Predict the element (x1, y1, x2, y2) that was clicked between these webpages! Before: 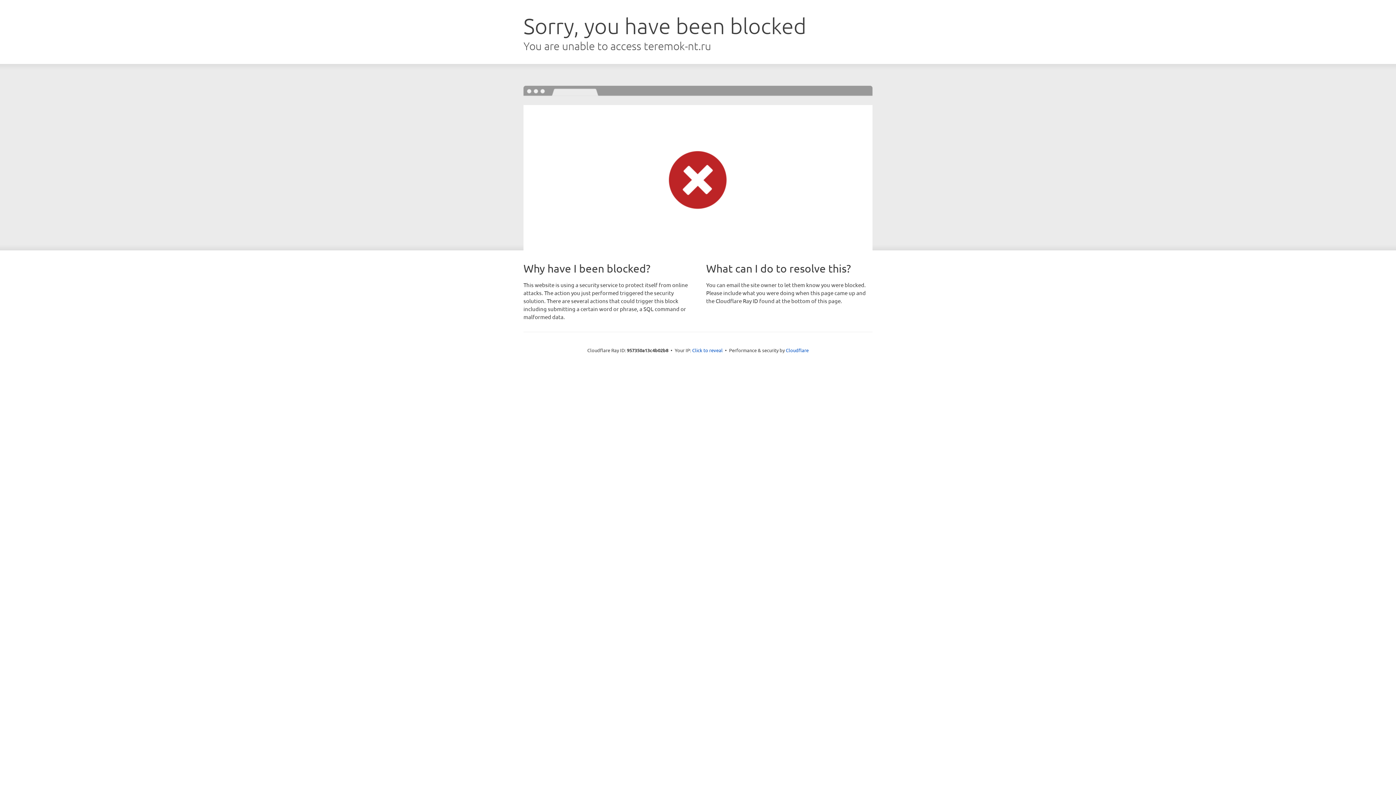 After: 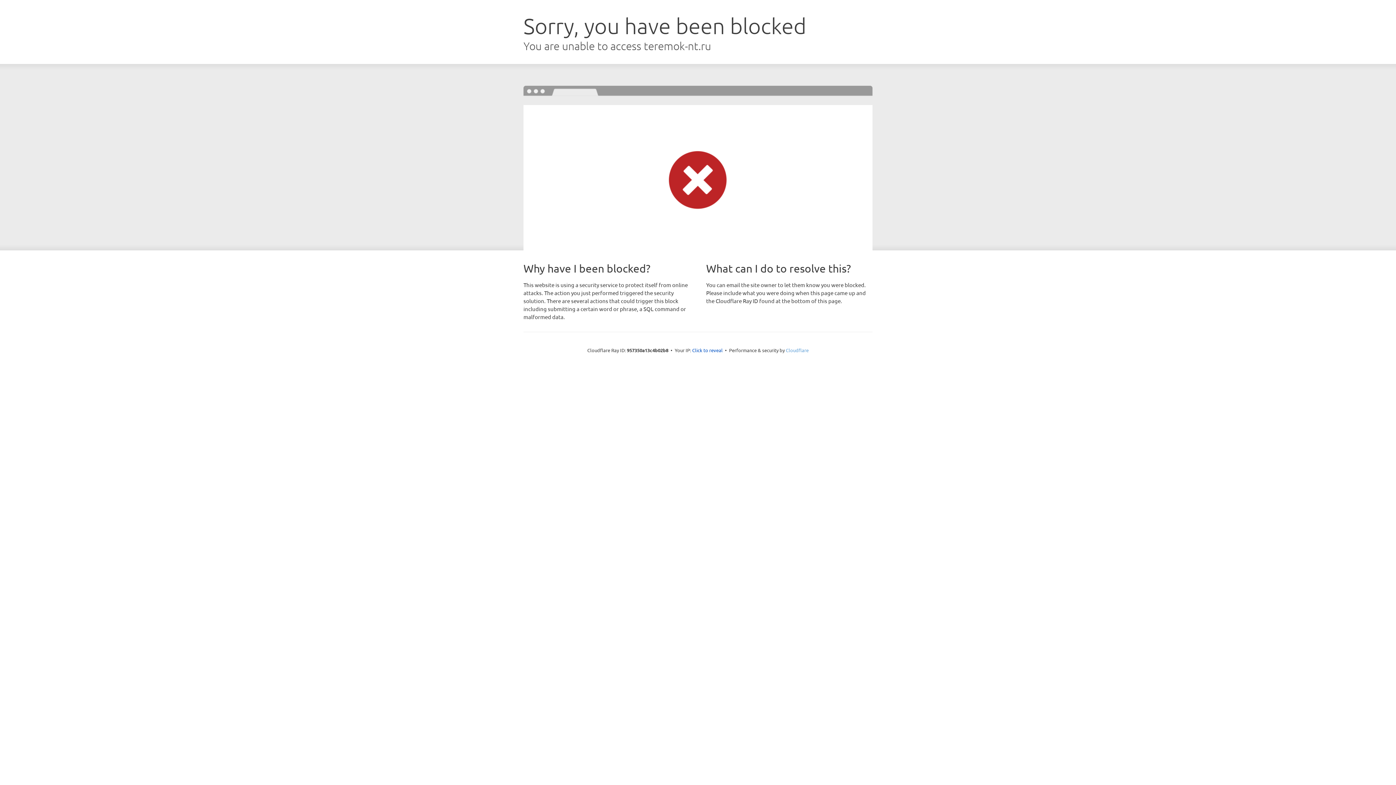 Action: label: Cloudflare bbox: (786, 347, 808, 353)